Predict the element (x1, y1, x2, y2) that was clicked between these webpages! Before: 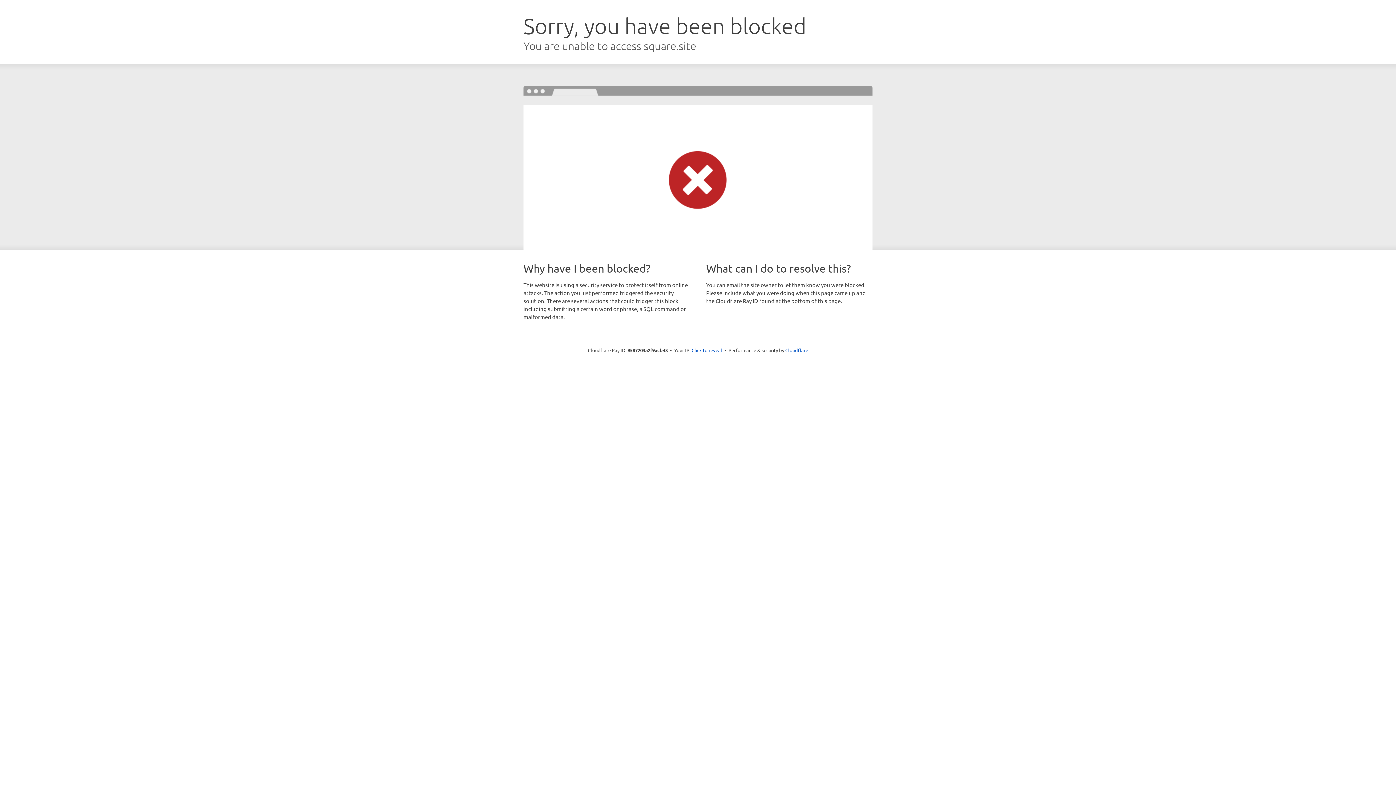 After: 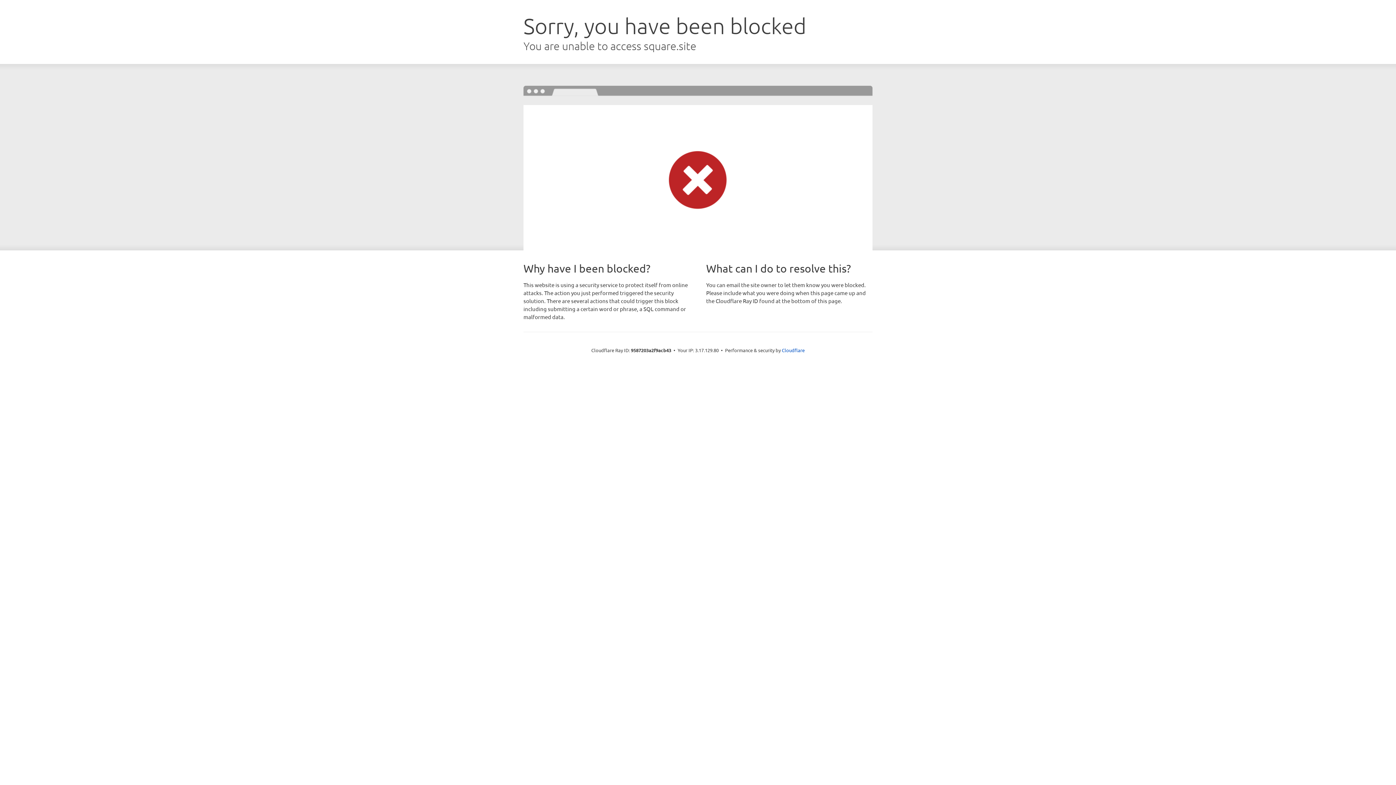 Action: bbox: (691, 346, 722, 353) label: Click to reveal